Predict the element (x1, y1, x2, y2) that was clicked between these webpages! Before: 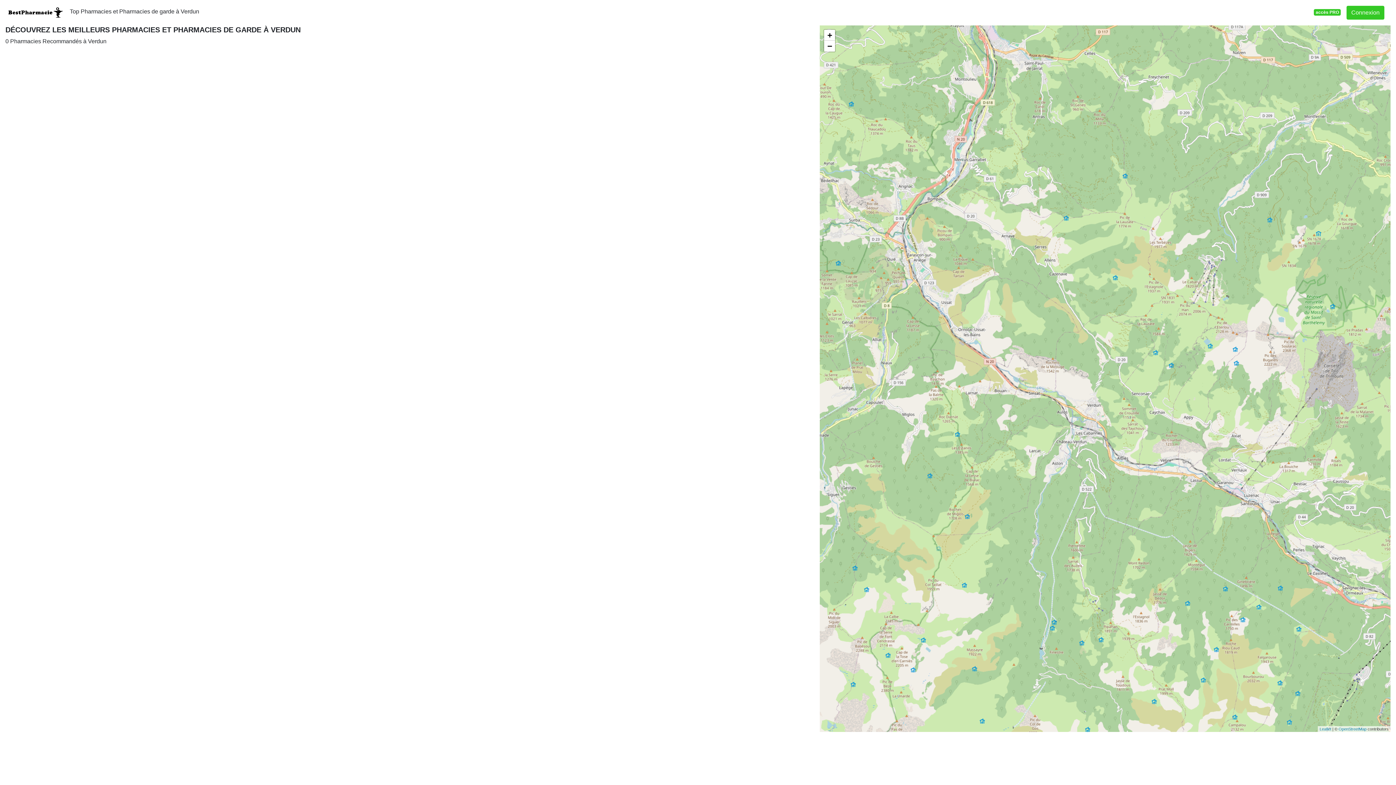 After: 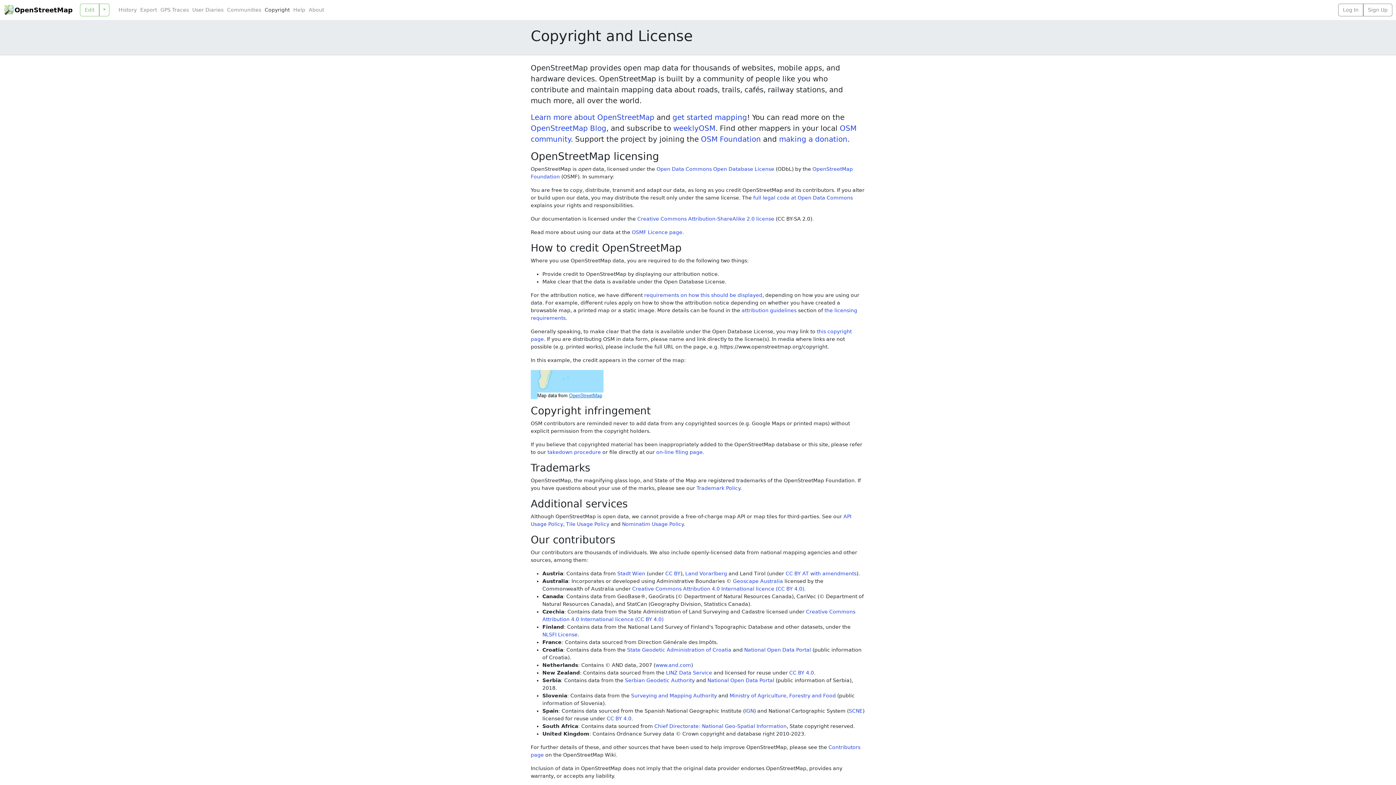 Action: label: OpenStreetMap bbox: (1338, 727, 1366, 731)